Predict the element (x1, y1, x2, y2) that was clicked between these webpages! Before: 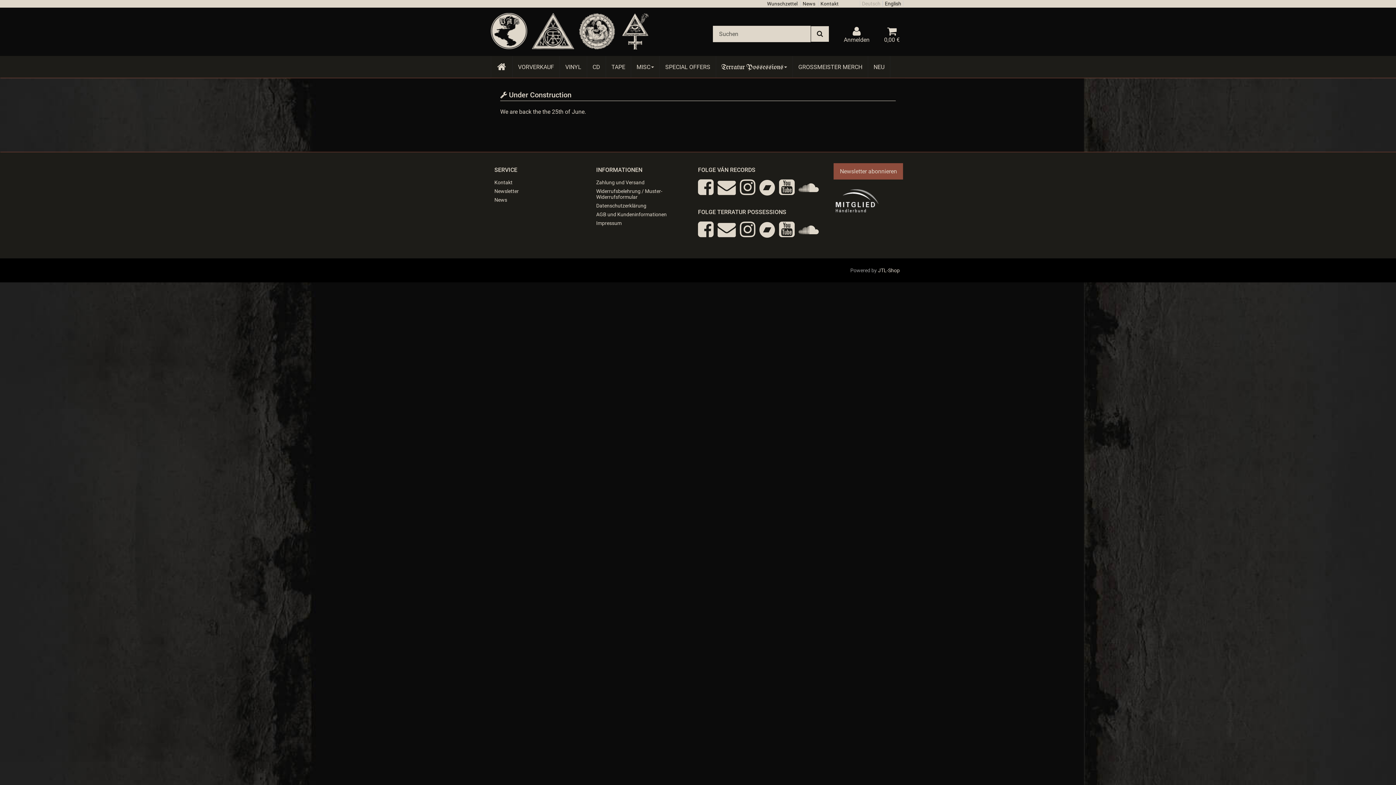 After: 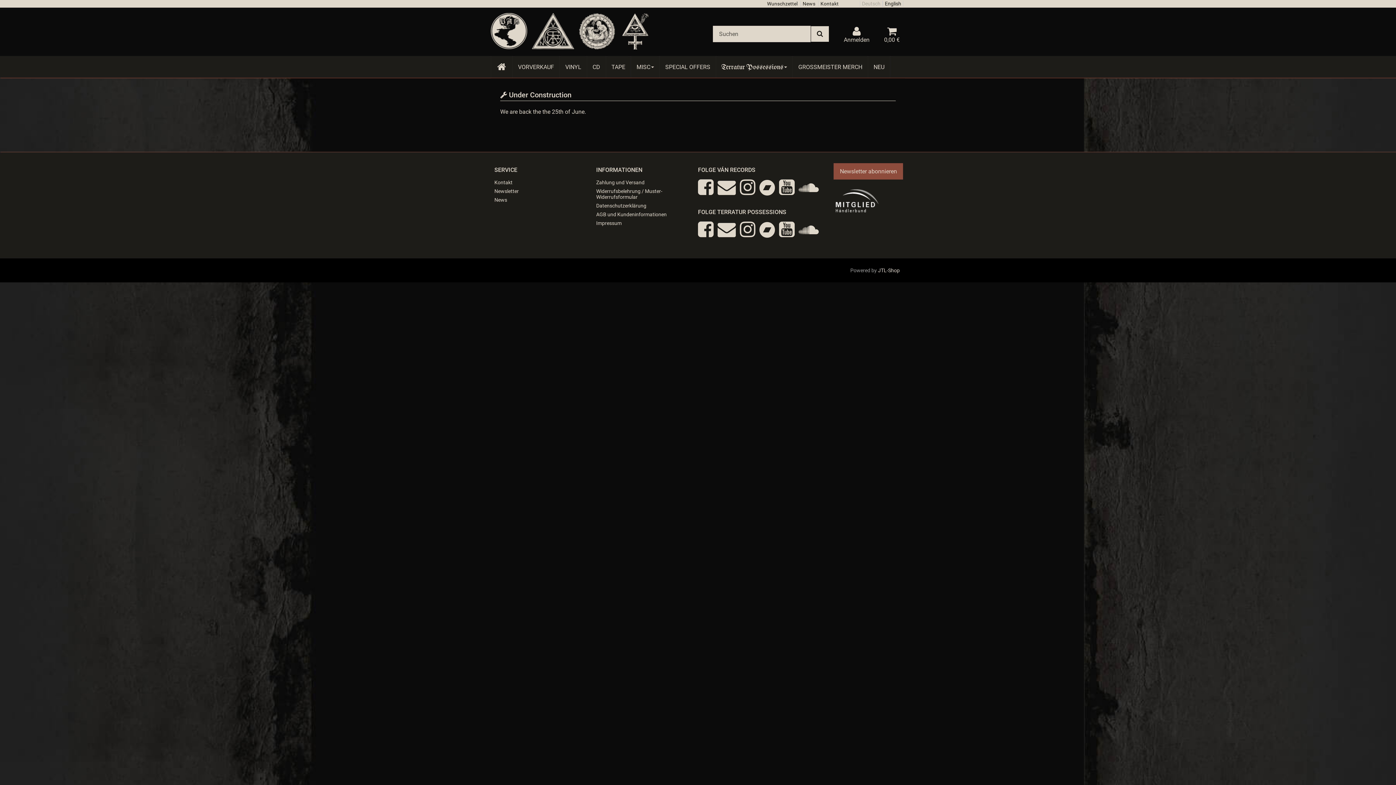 Action: bbox: (740, 219, 755, 240)